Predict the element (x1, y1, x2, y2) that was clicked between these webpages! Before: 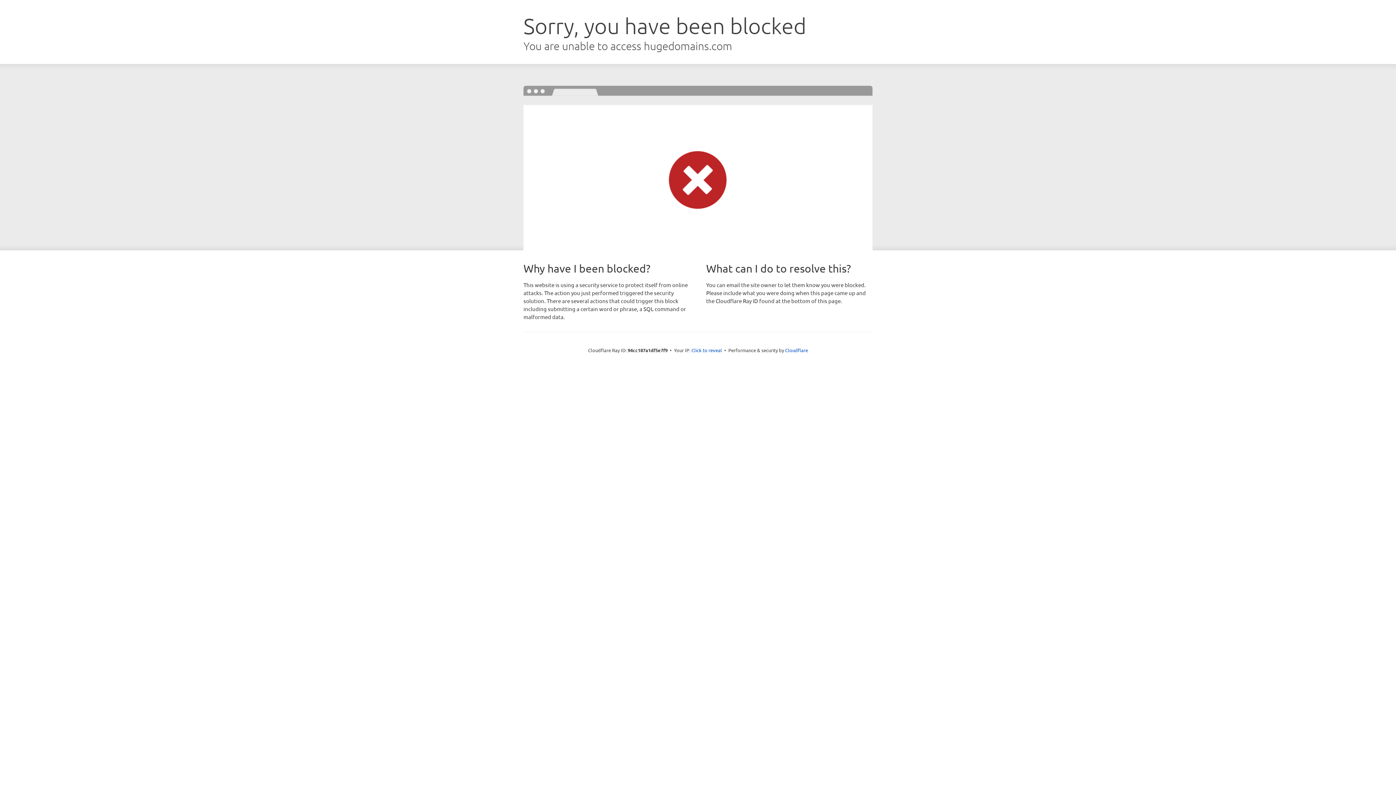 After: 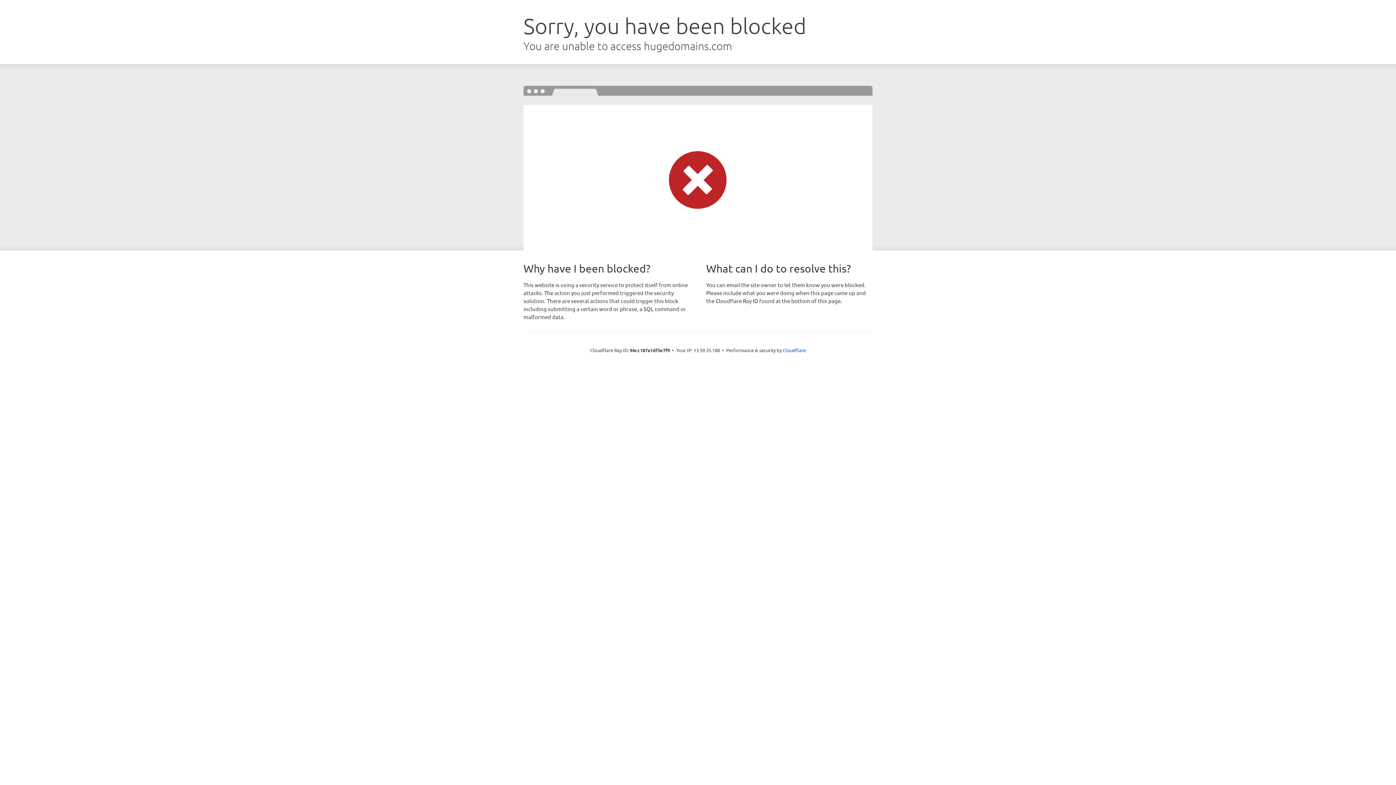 Action: label: Click to reveal bbox: (691, 346, 722, 353)